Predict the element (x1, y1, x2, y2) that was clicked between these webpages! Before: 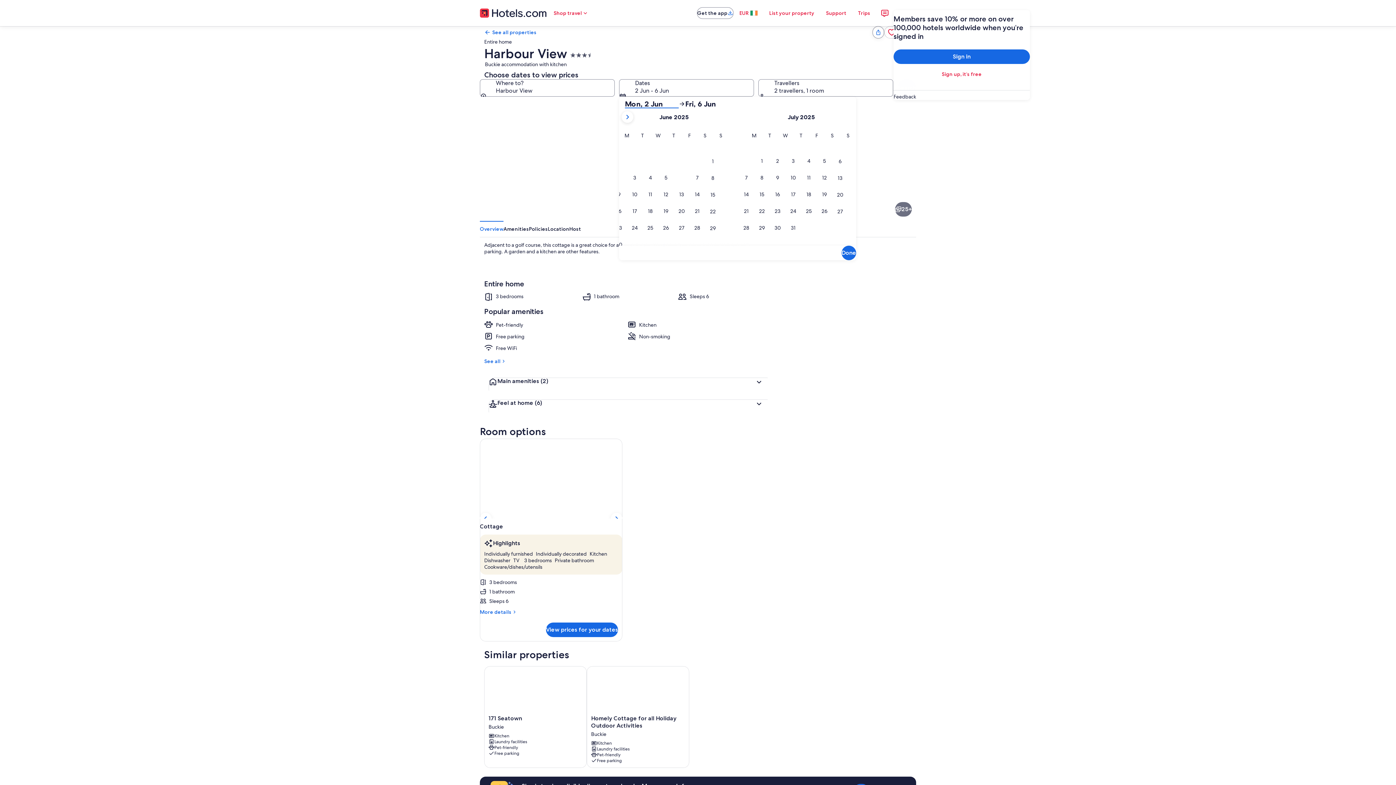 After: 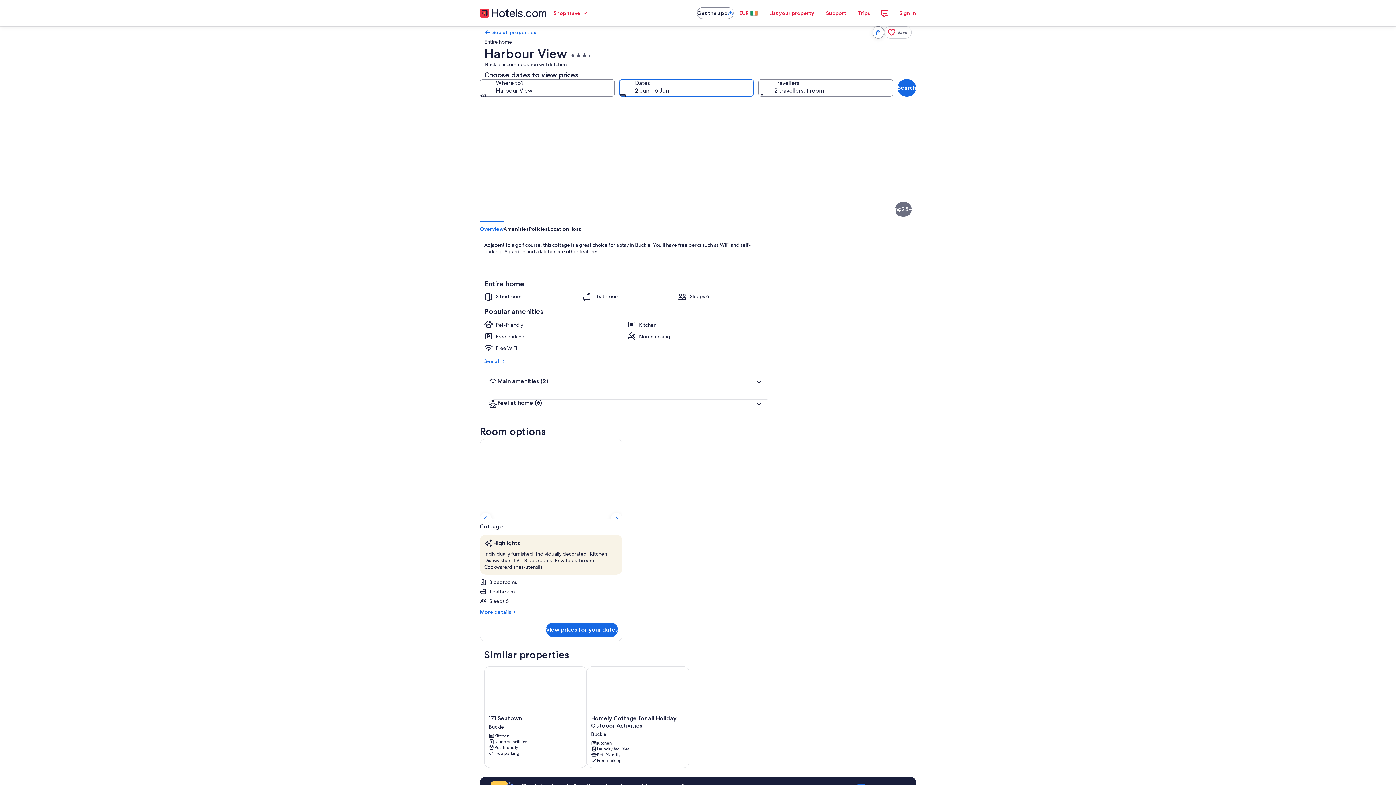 Action: bbox: (619, 79, 754, 96) label: Dates, 2 Jun - 6 Jun